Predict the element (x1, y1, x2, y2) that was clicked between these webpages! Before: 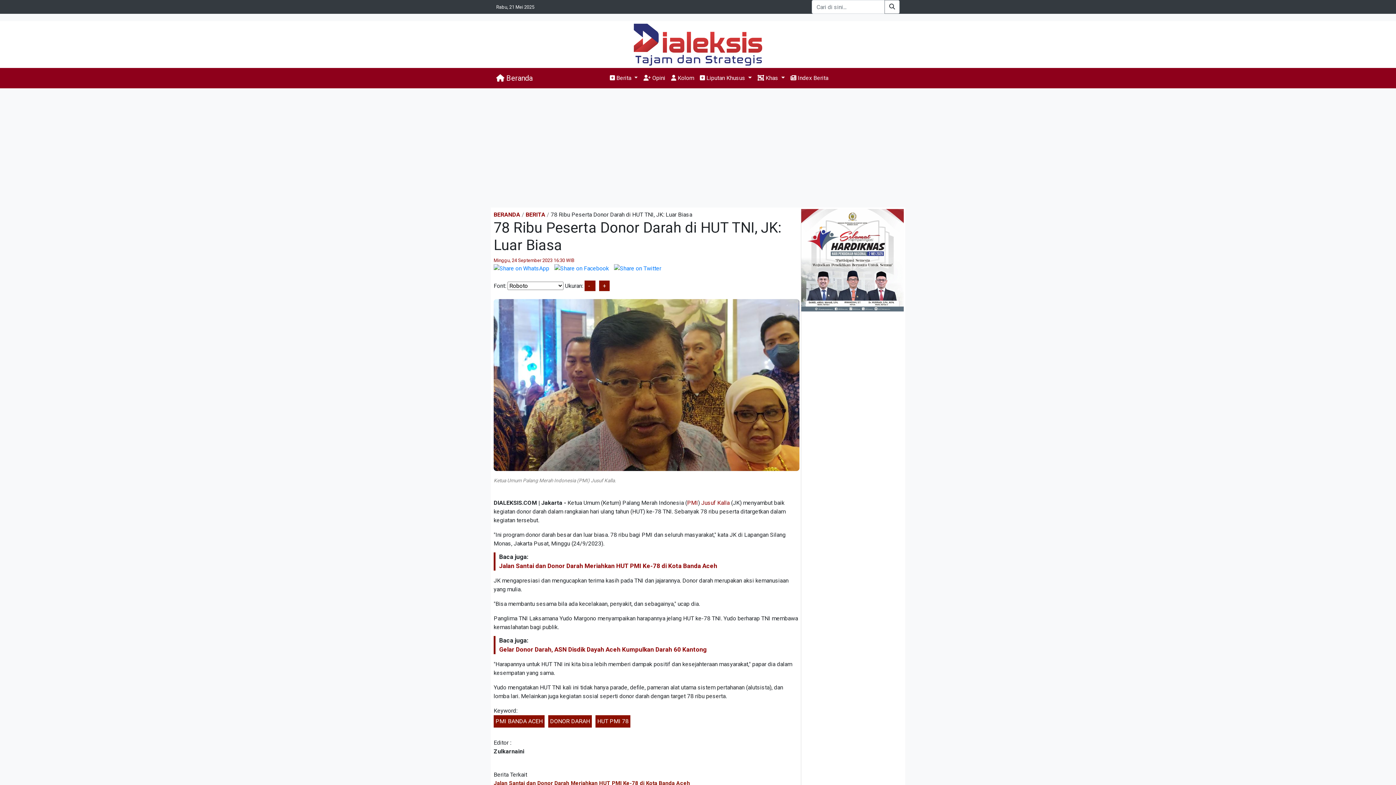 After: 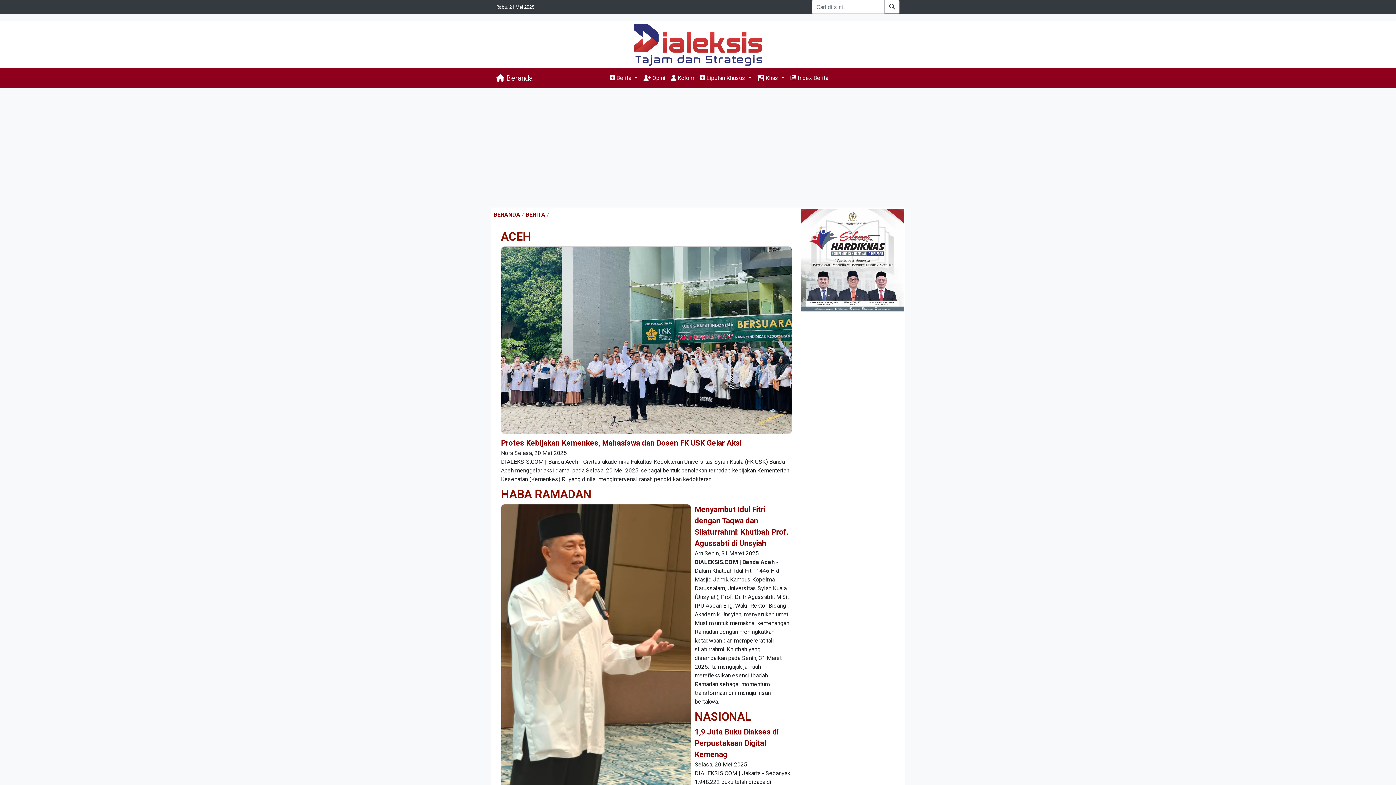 Action: label: BERITA bbox: (525, 211, 545, 218)